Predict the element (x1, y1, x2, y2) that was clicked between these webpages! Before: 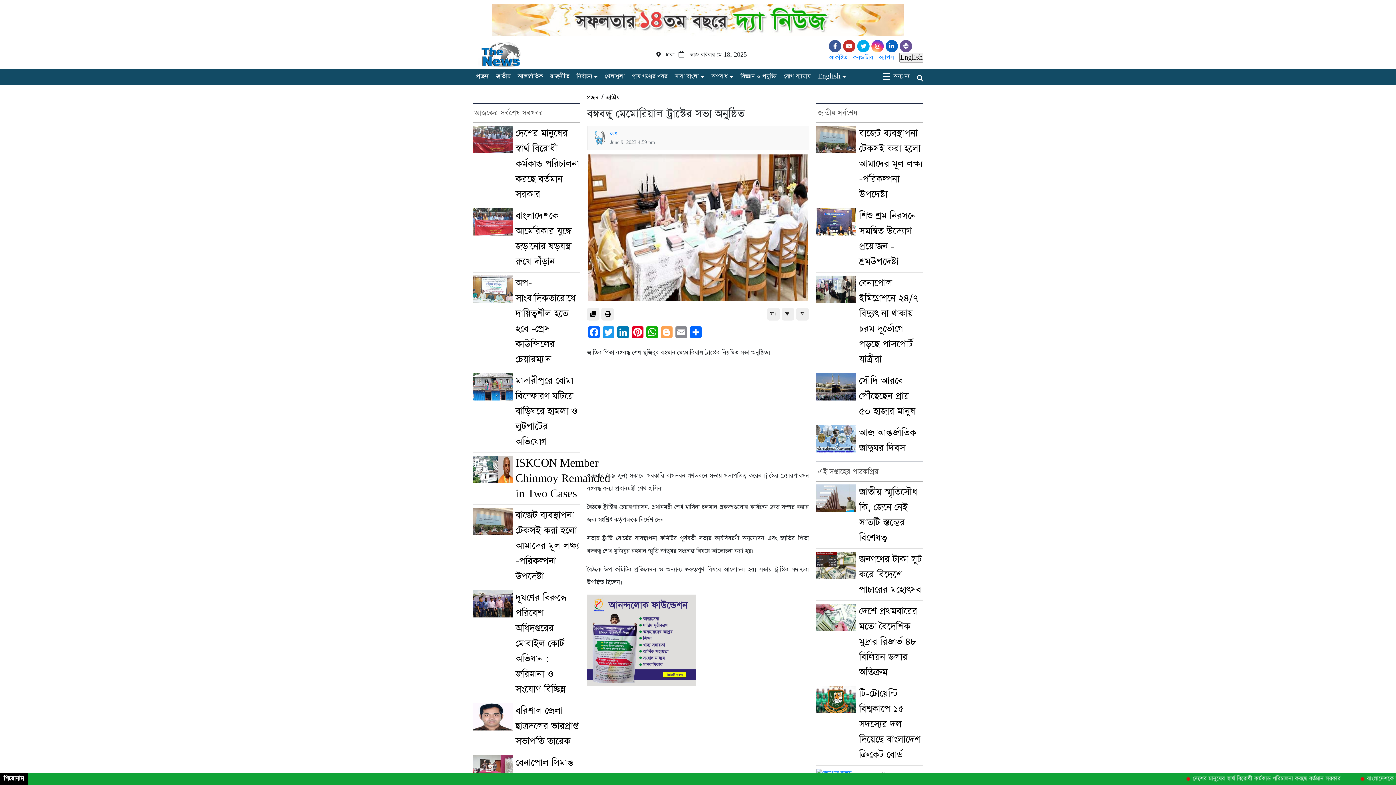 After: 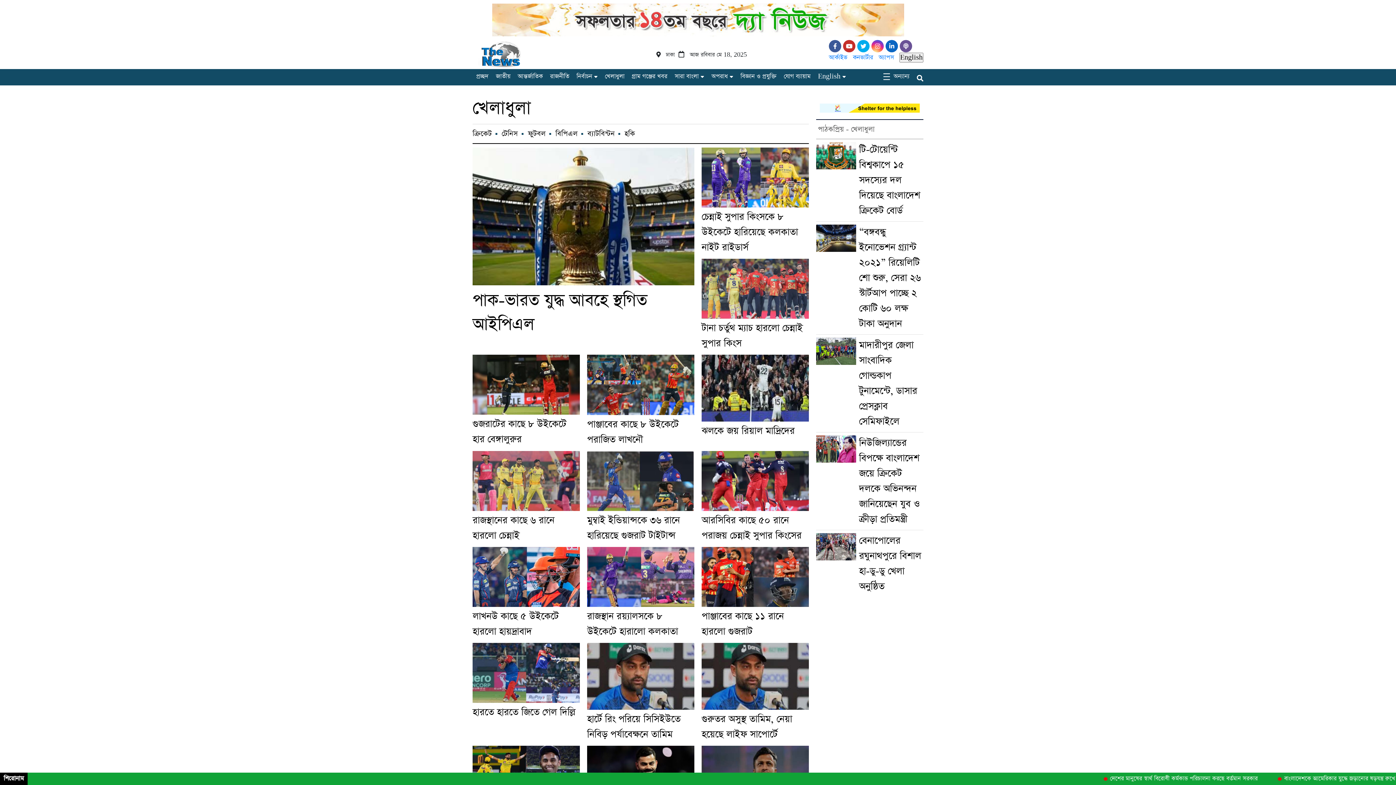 Action: bbox: (601, 71, 624, 82) label: খেলাধুলা